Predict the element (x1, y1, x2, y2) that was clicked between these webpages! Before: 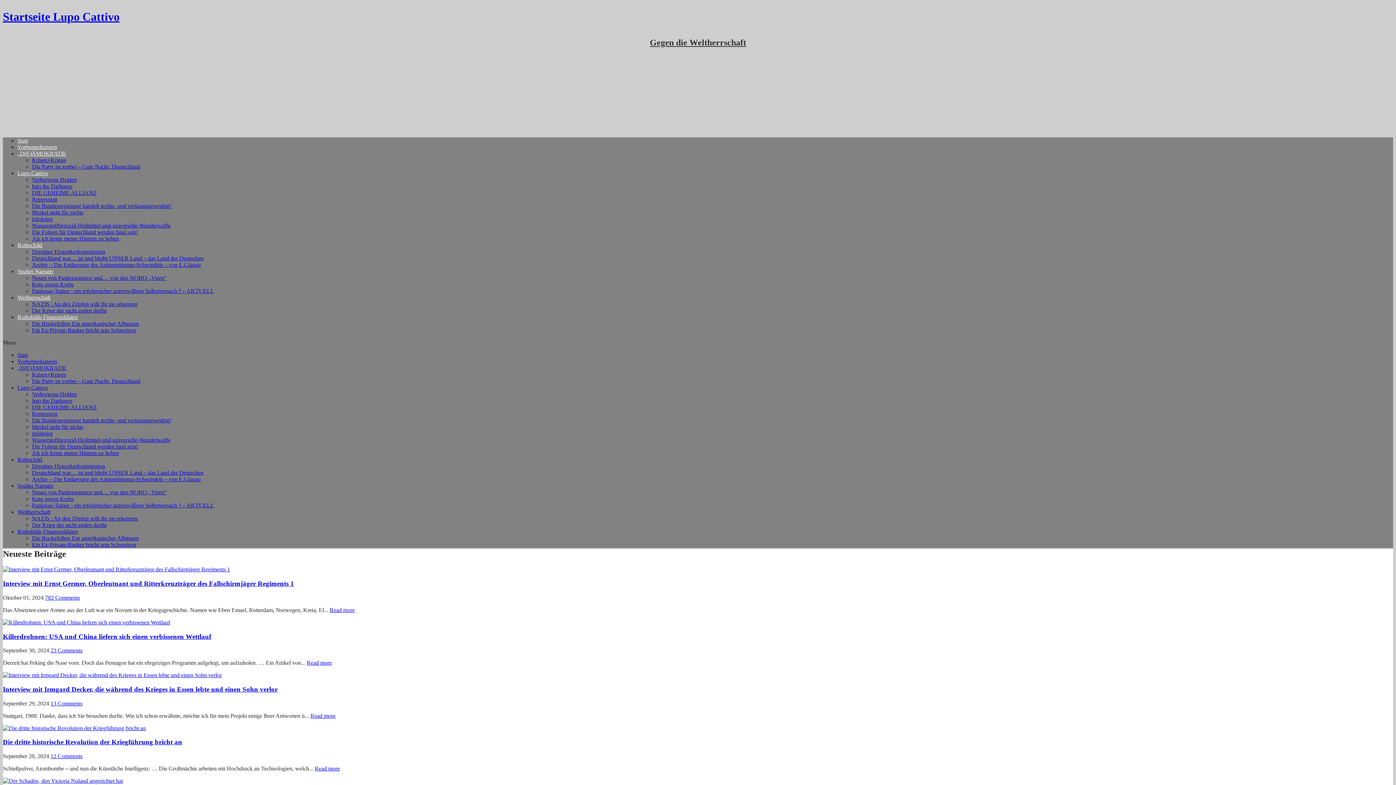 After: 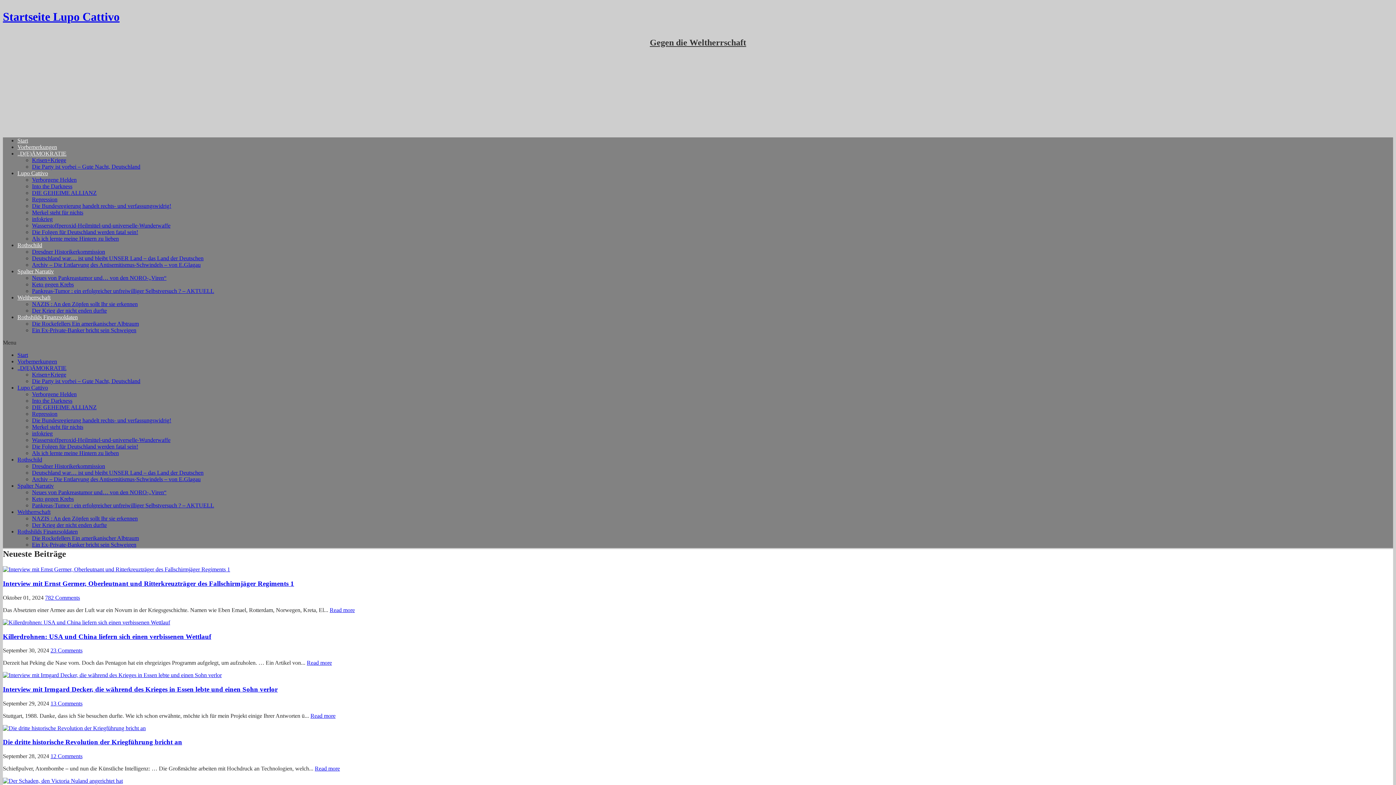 Action: bbox: (2, 10, 119, 23) label: Startseite Lupo Cattivo